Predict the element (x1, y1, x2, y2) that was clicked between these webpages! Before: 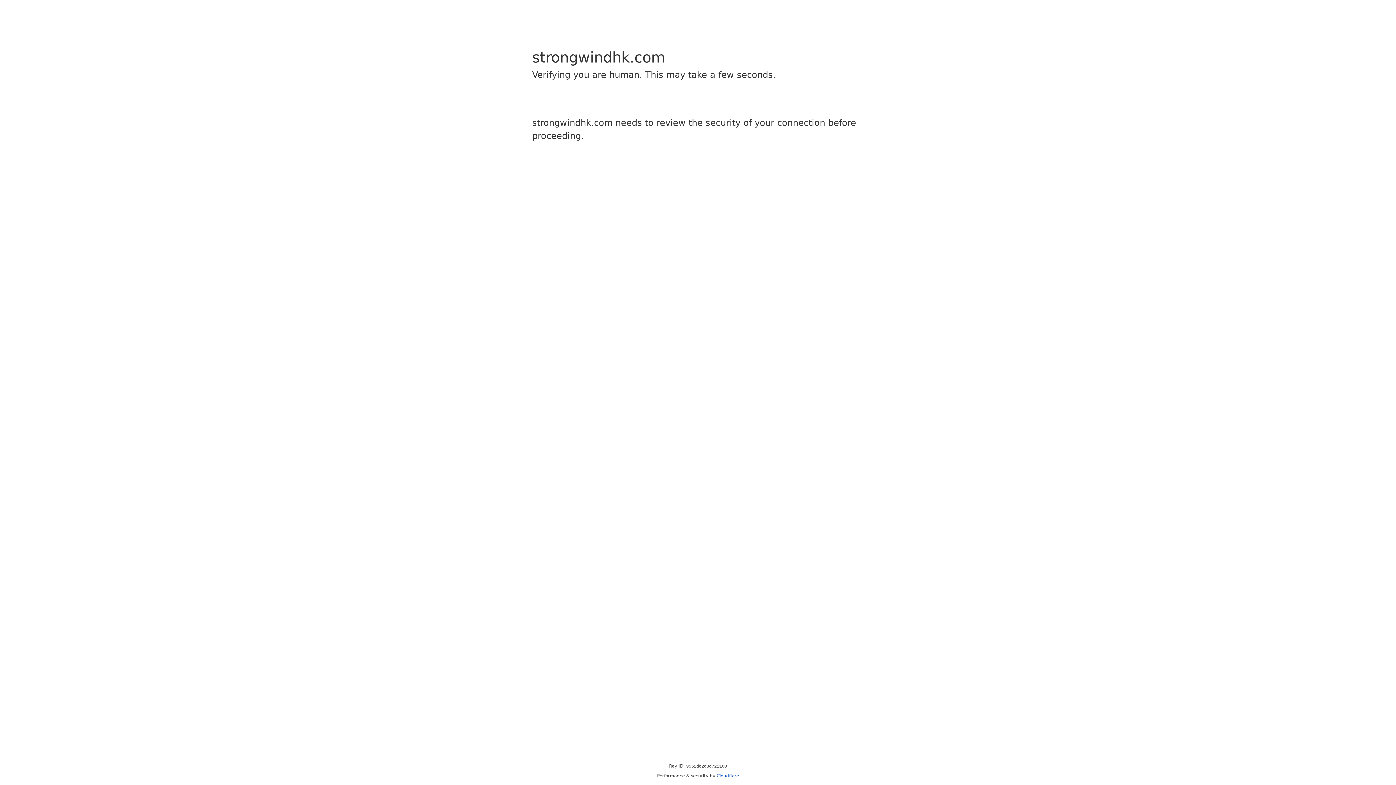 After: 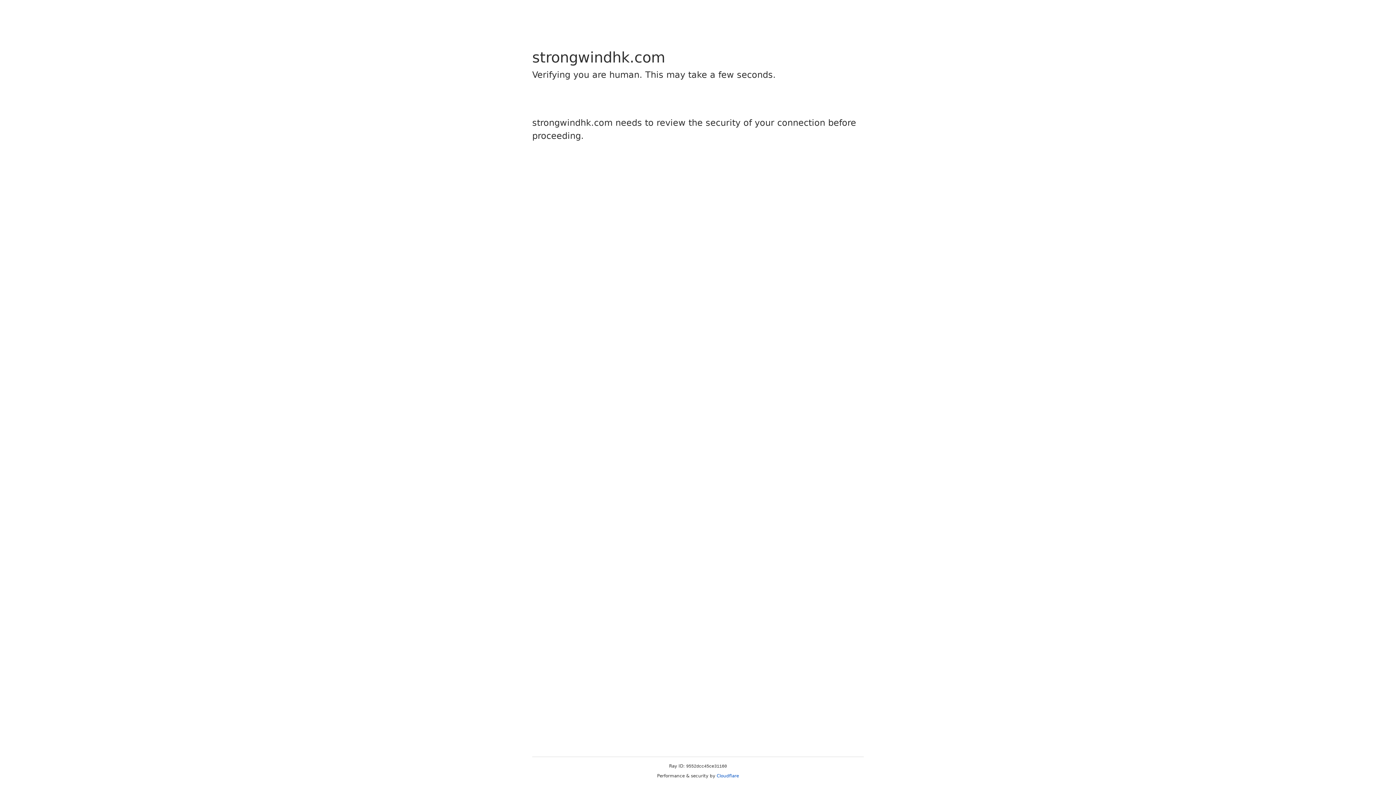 Action: label: Cloudflare bbox: (716, 773, 739, 778)